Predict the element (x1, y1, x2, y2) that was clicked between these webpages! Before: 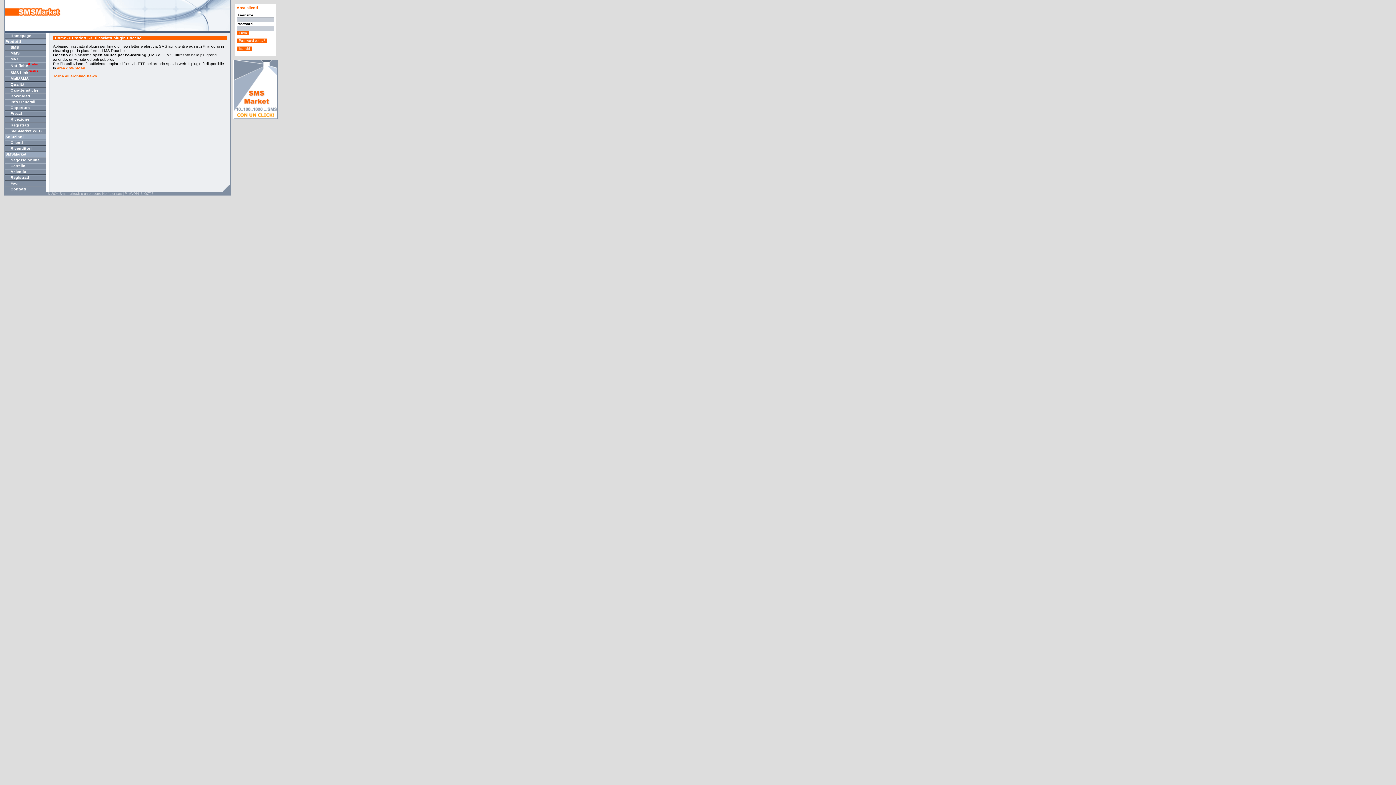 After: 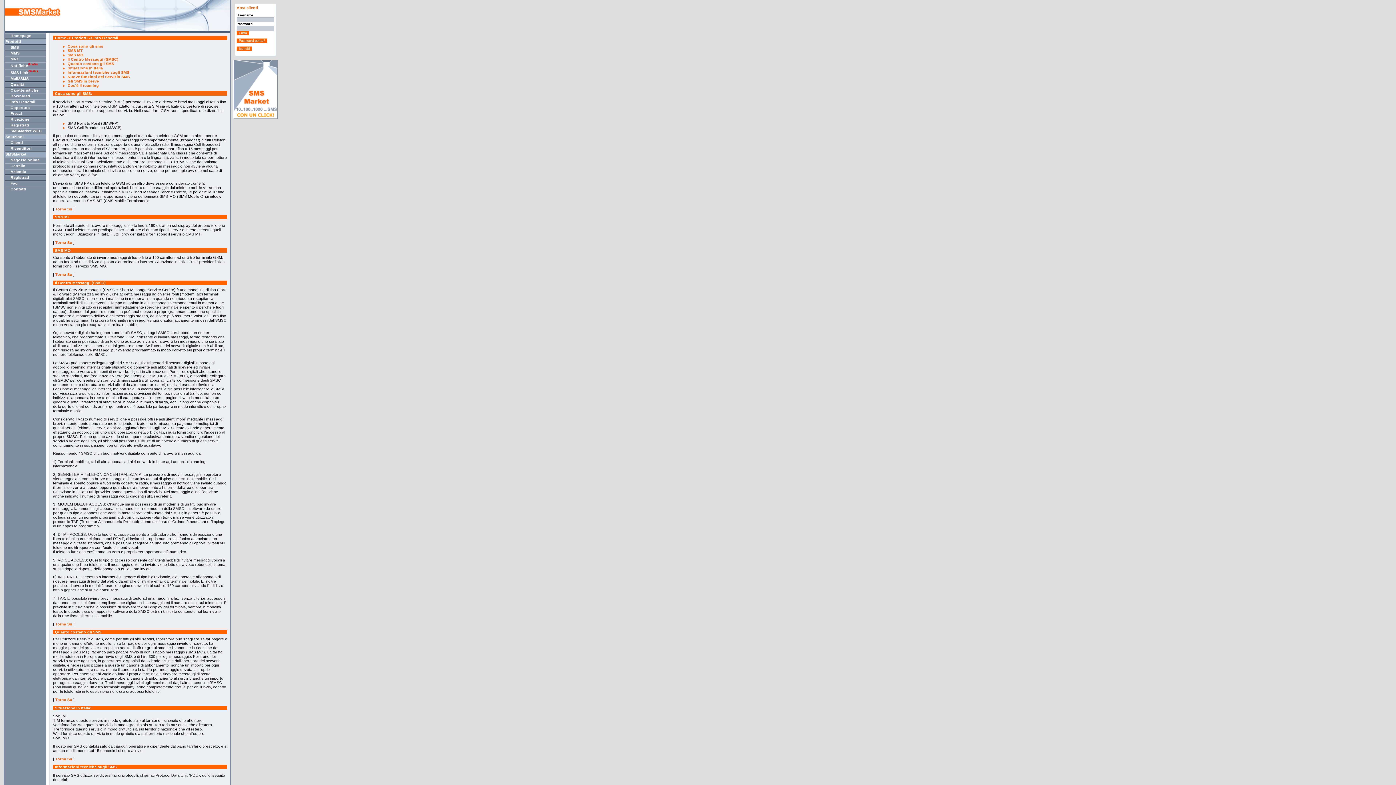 Action: label: Info Generali bbox: (6, 99, 45, 104)